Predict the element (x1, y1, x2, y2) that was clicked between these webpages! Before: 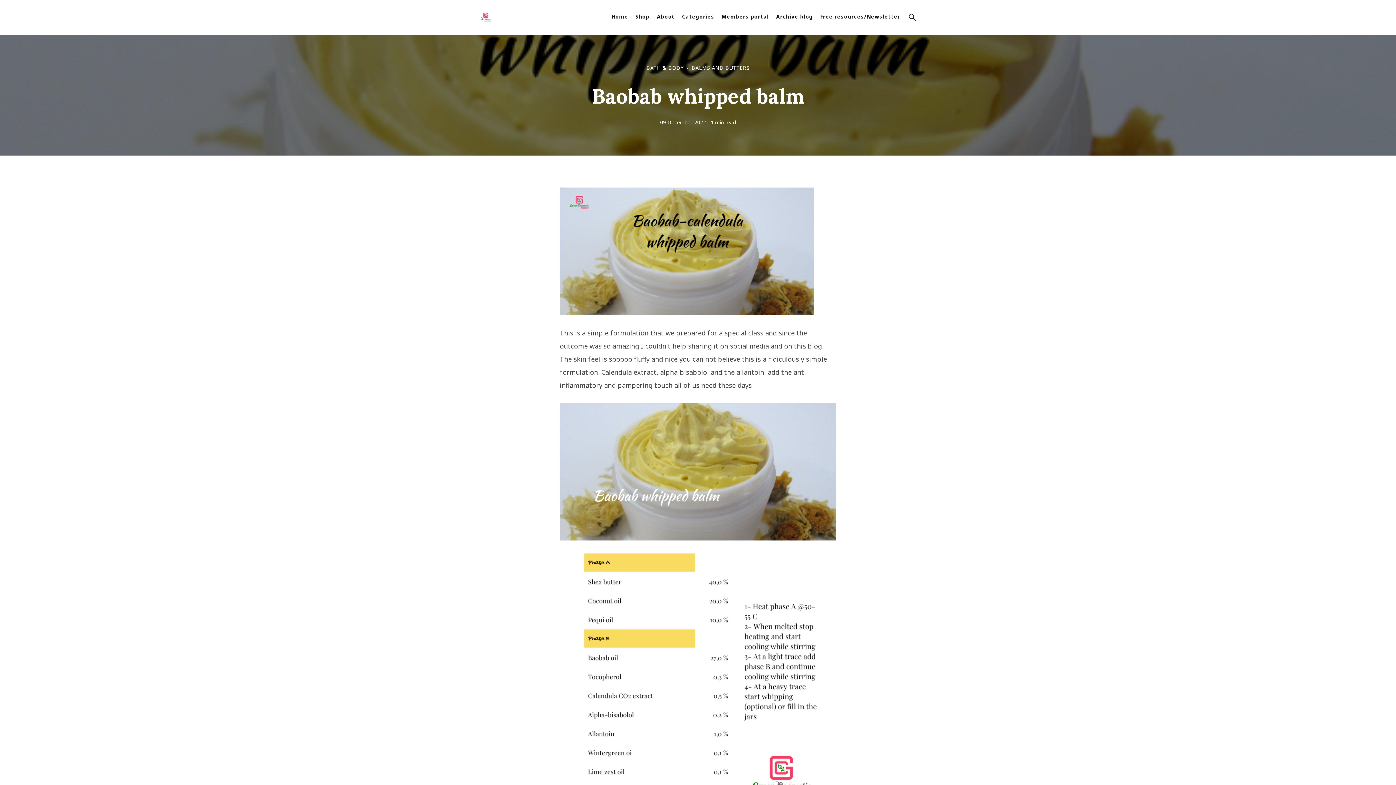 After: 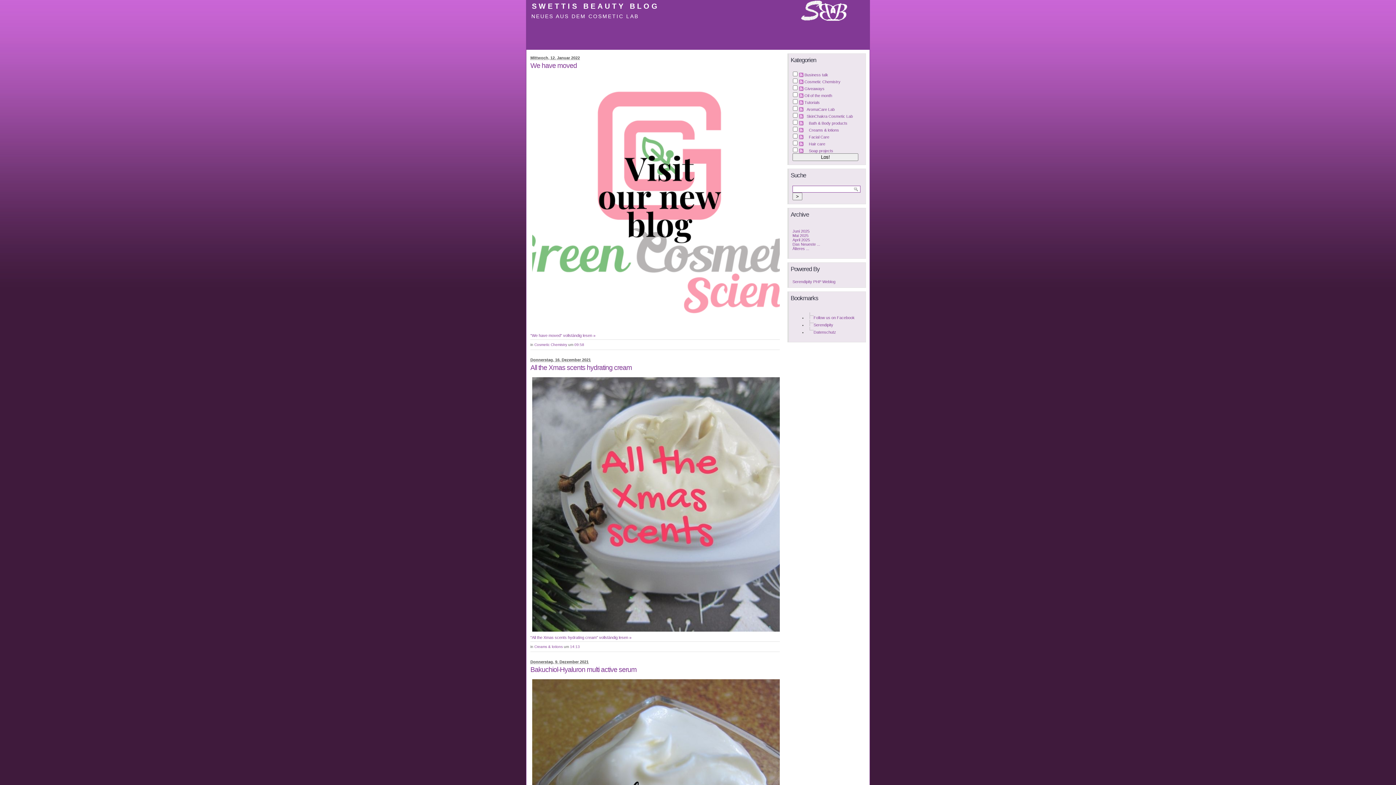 Action: label: Archive blog bbox: (776, 12, 813, 19)